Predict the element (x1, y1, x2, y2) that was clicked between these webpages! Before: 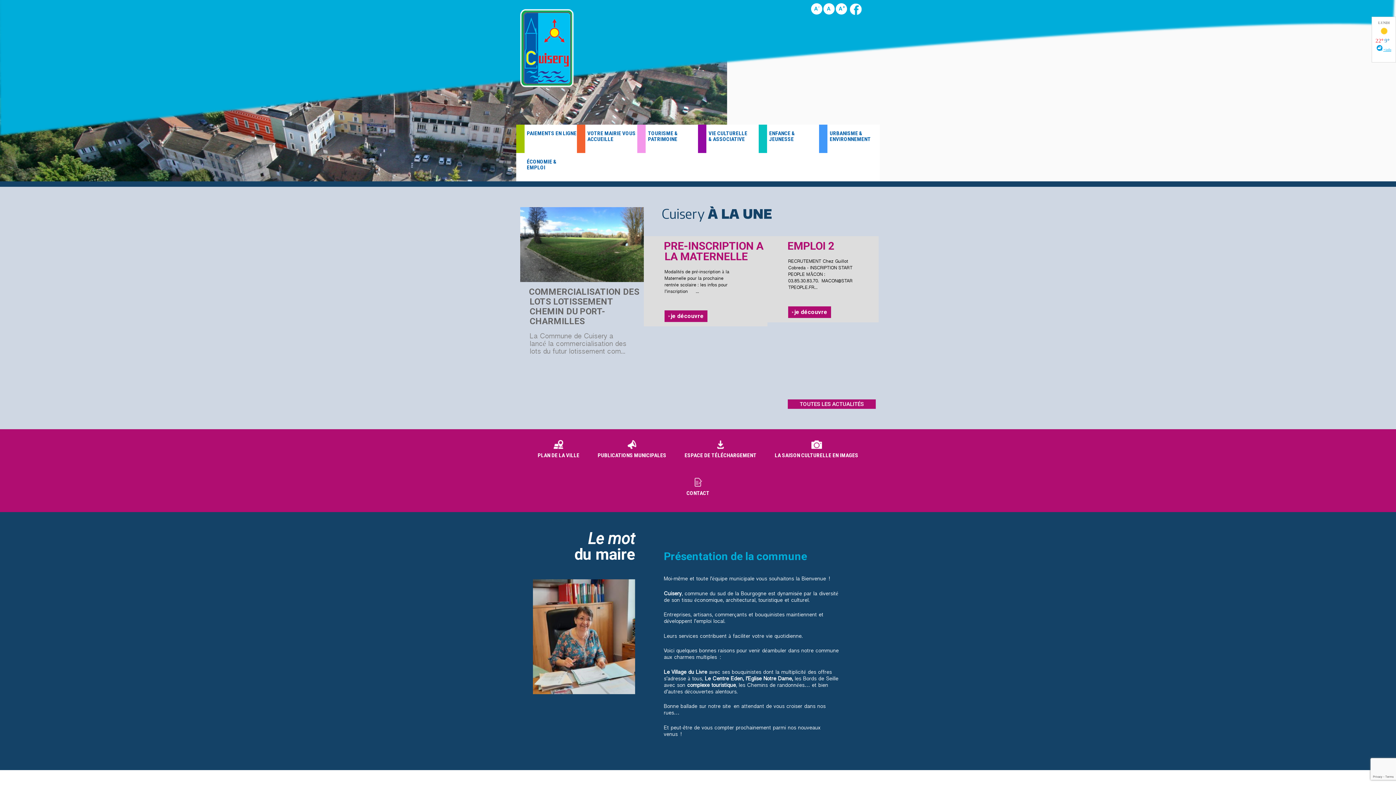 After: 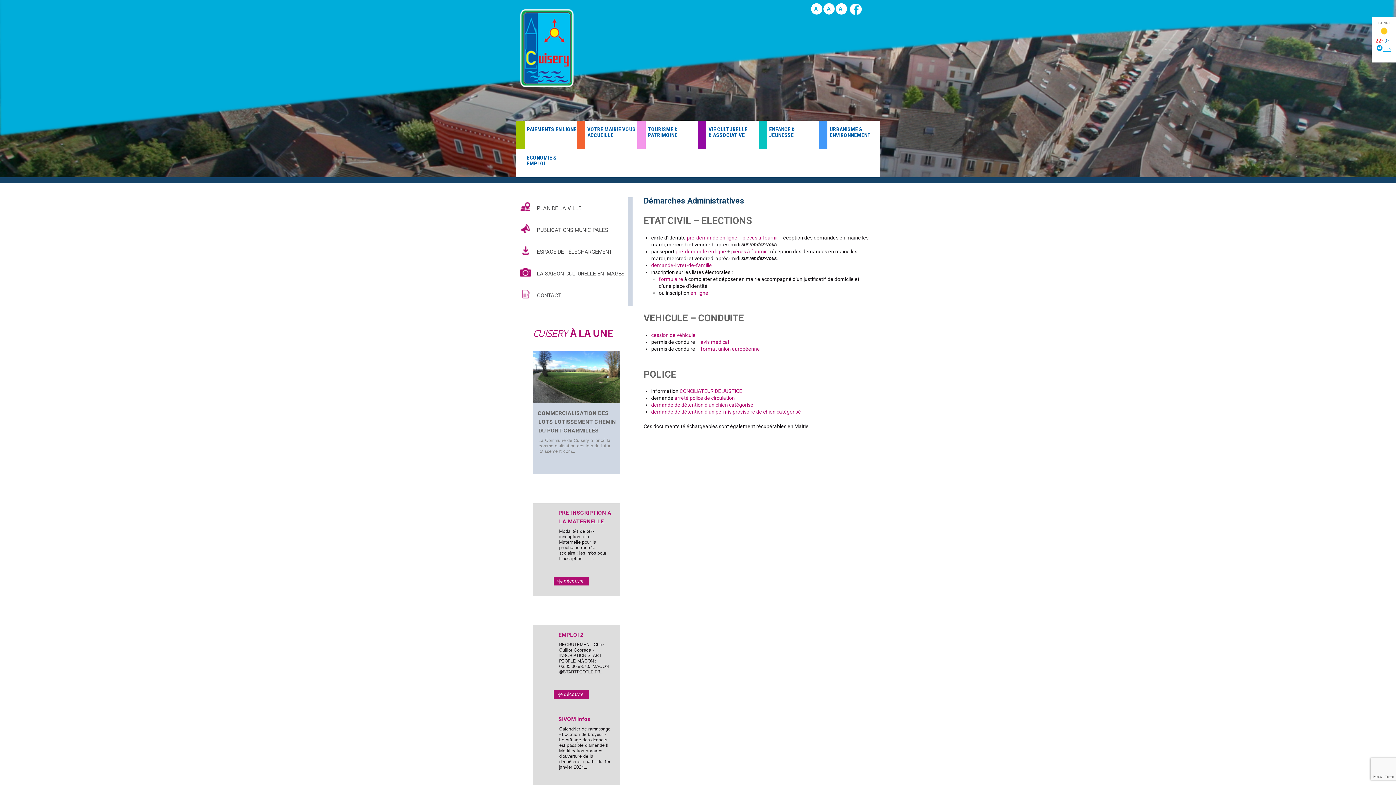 Action: bbox: (684, 440, 756, 463) label: ESPACE DE TÉLÉCHARGEMENT